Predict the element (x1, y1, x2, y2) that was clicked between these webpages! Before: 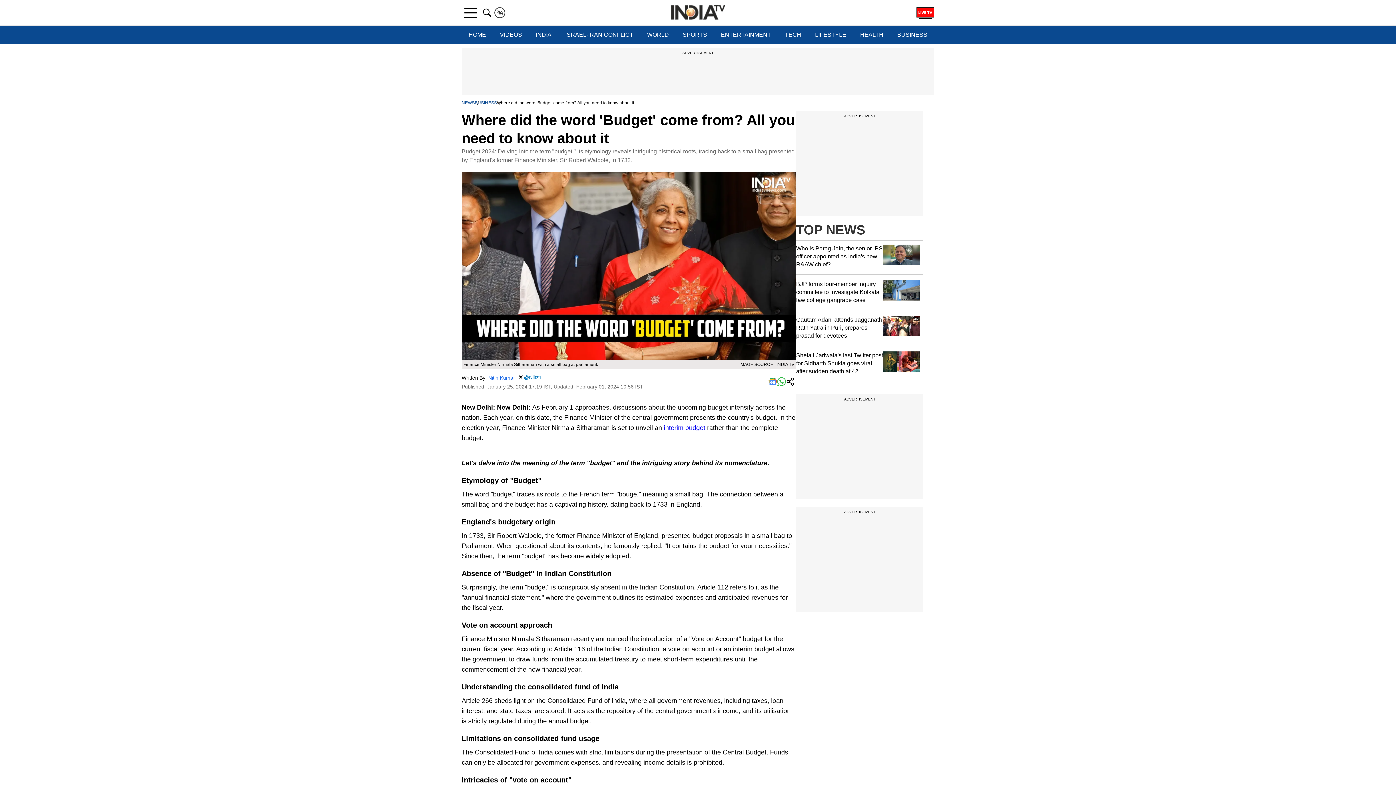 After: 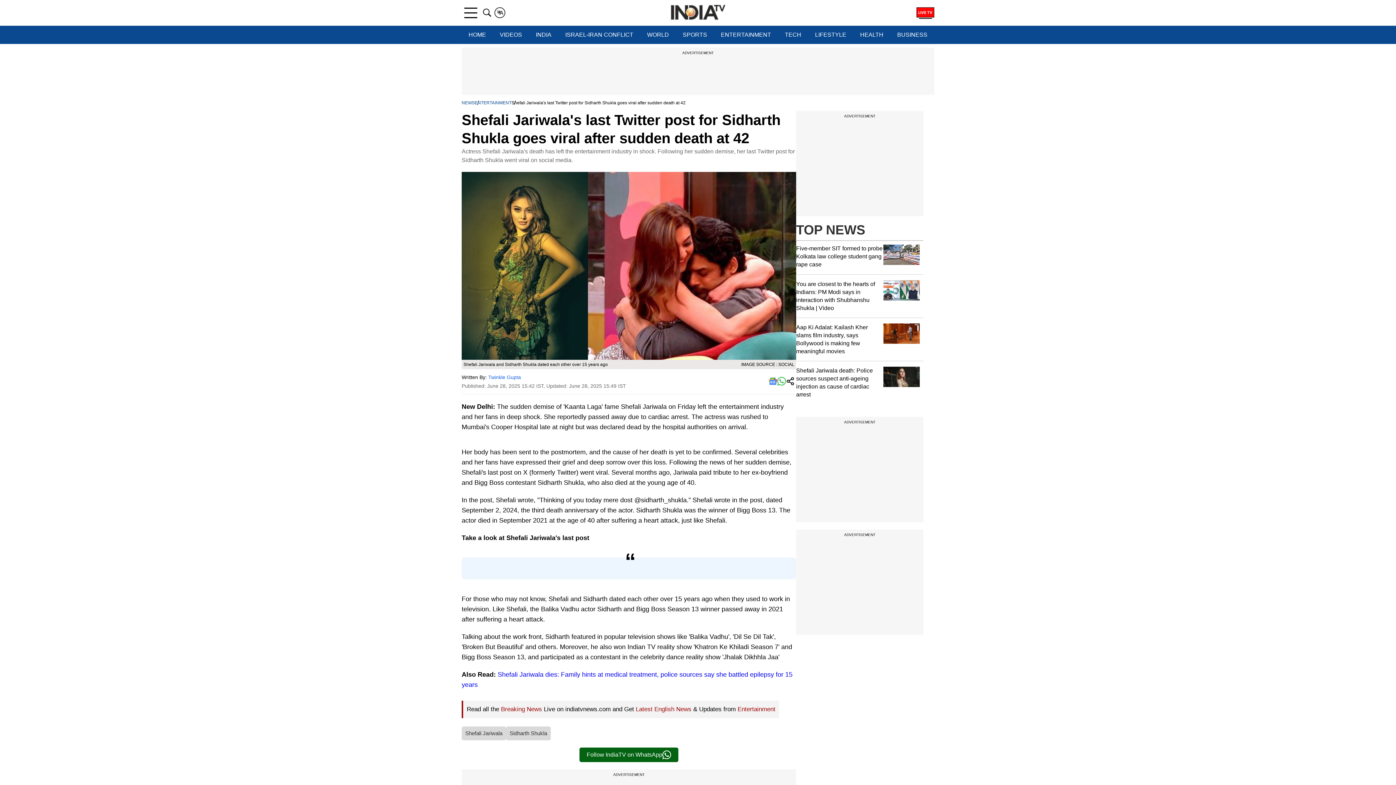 Action: bbox: (796, 351, 923, 376) label: Shefali Jariwala's last Twitter post for Sidharth Shukla goes viral after sudden death at 42